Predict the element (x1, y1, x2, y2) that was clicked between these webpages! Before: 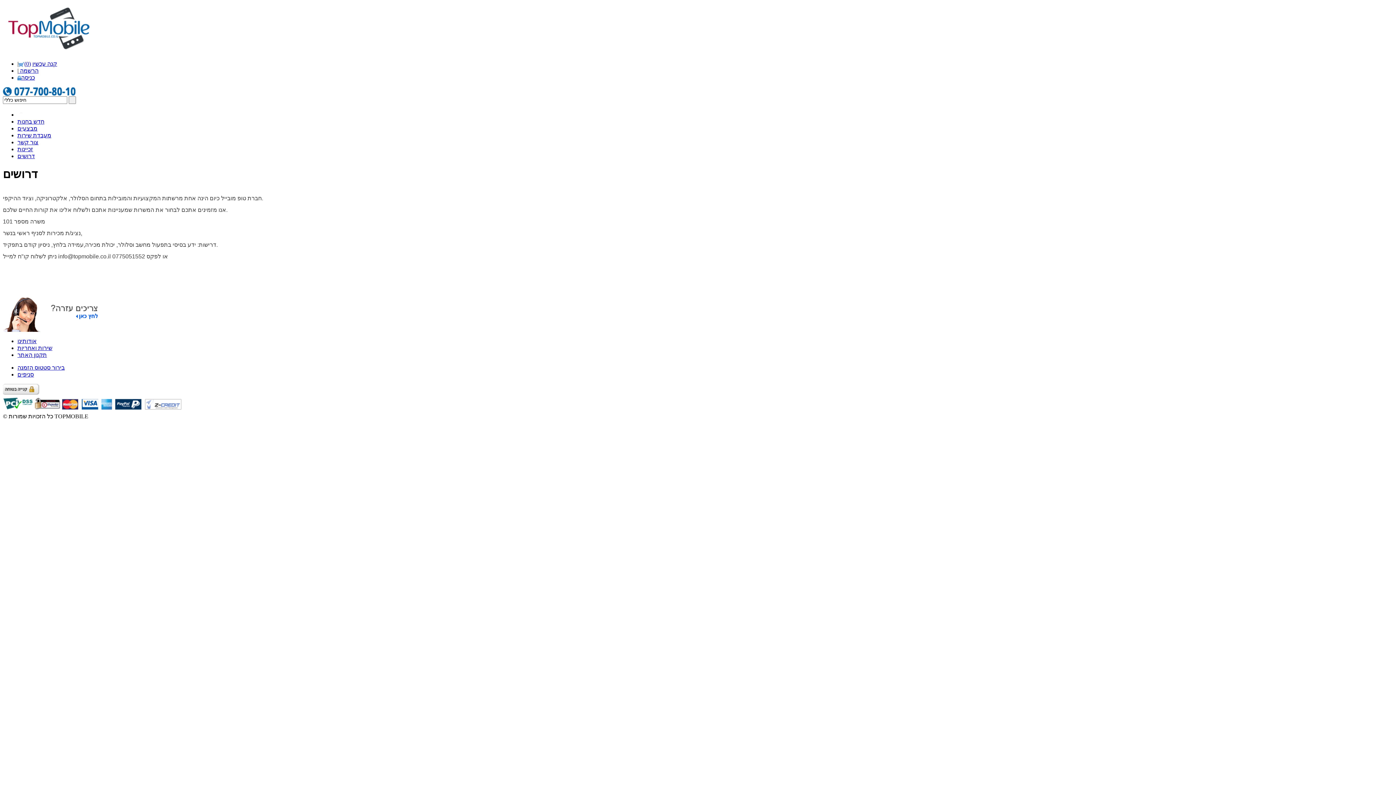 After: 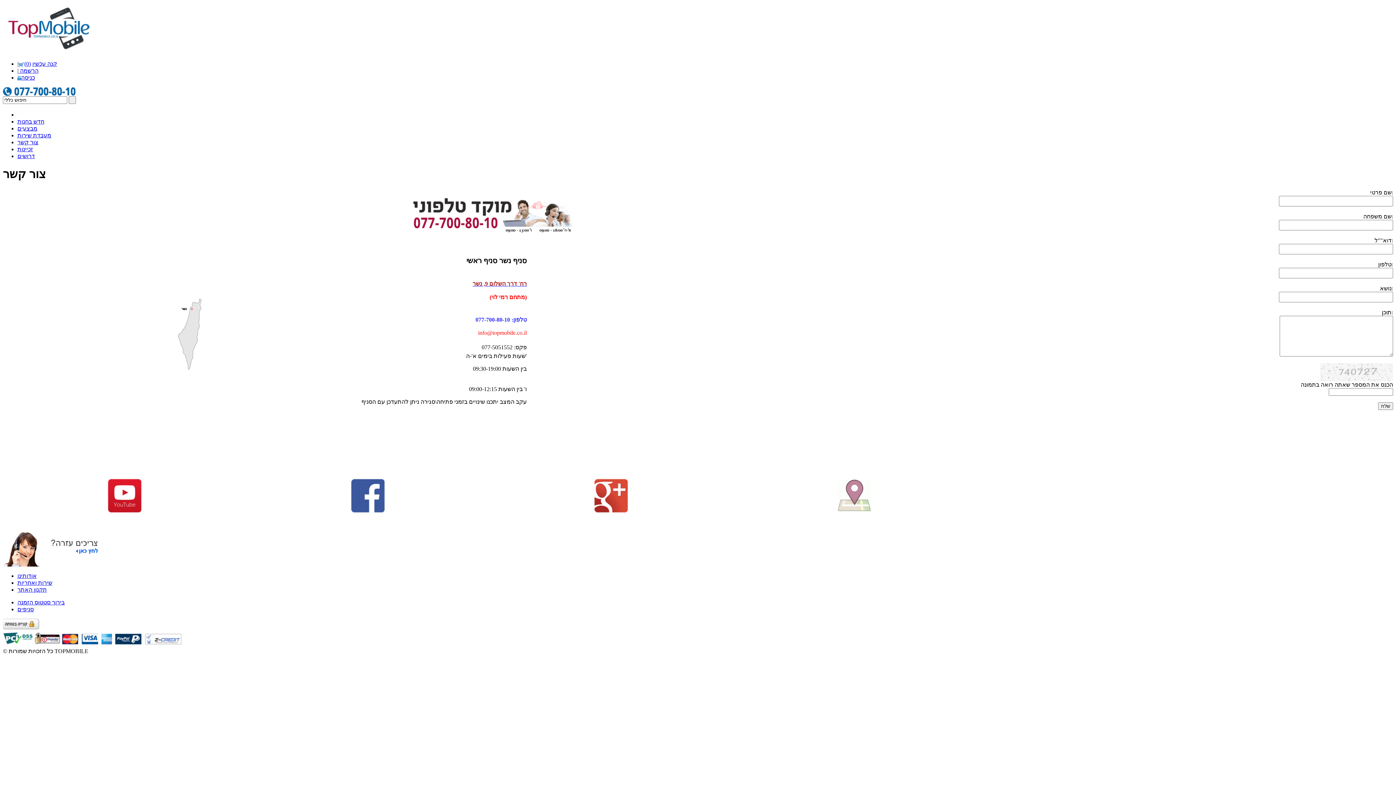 Action: bbox: (17, 139, 38, 145) label: צור קשר